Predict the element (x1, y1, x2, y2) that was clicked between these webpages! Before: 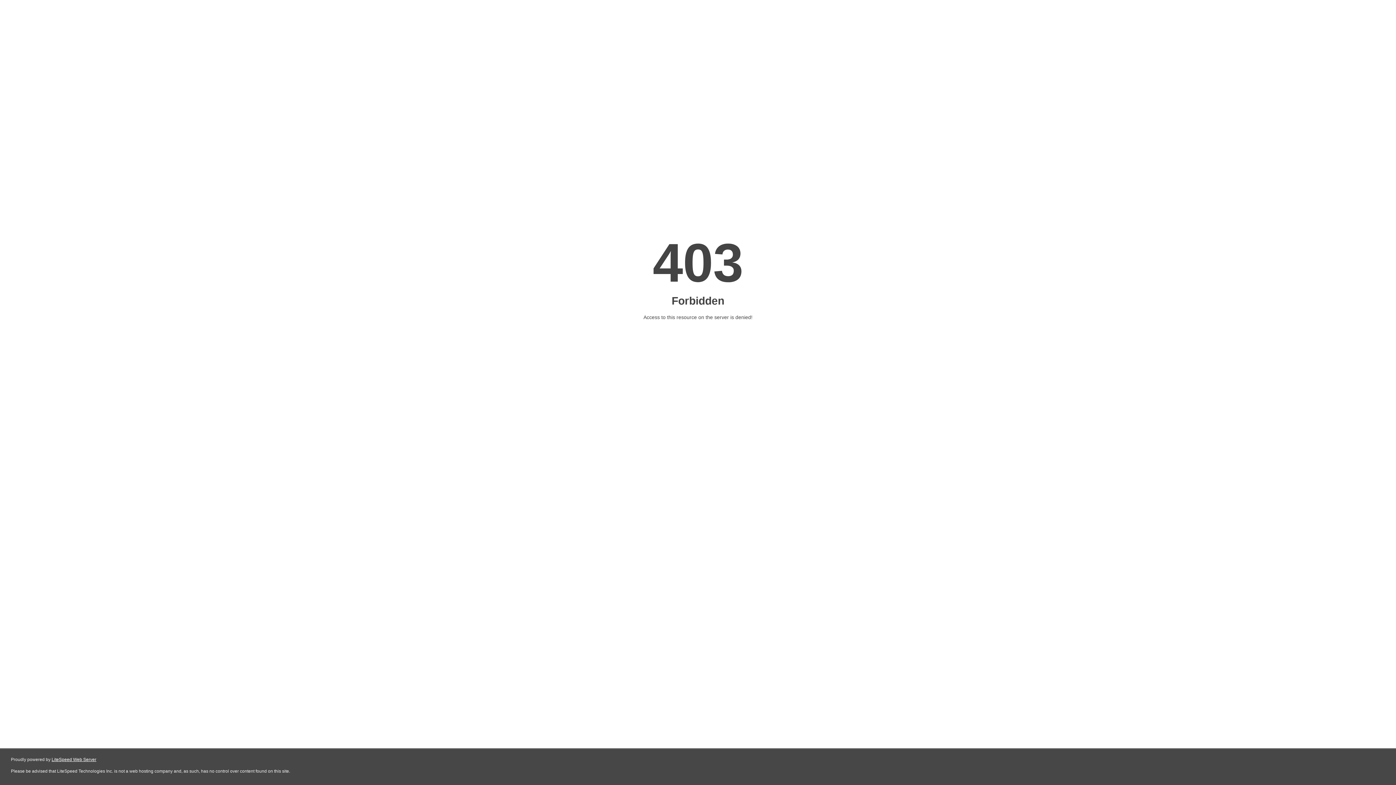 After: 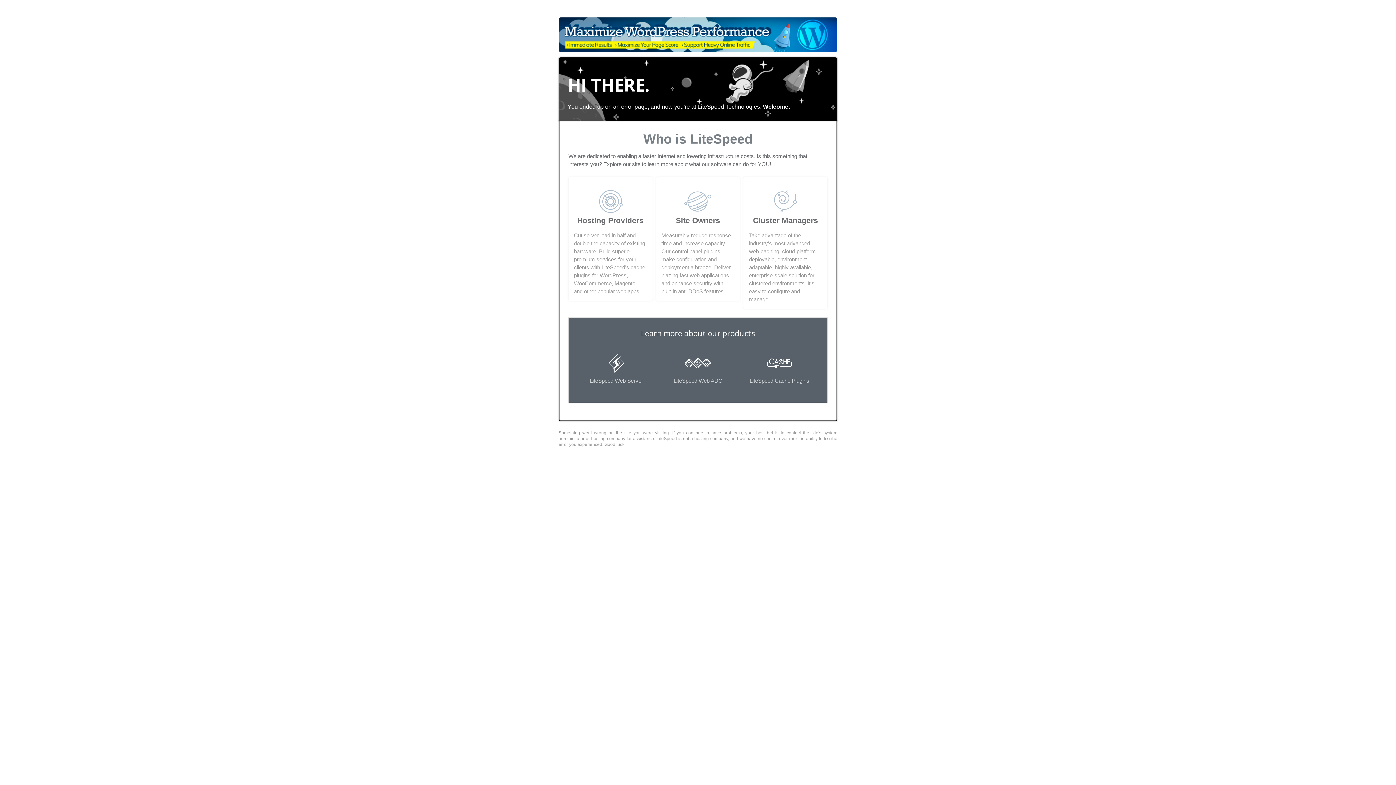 Action: bbox: (51, 757, 96, 762) label: LiteSpeed Web Server